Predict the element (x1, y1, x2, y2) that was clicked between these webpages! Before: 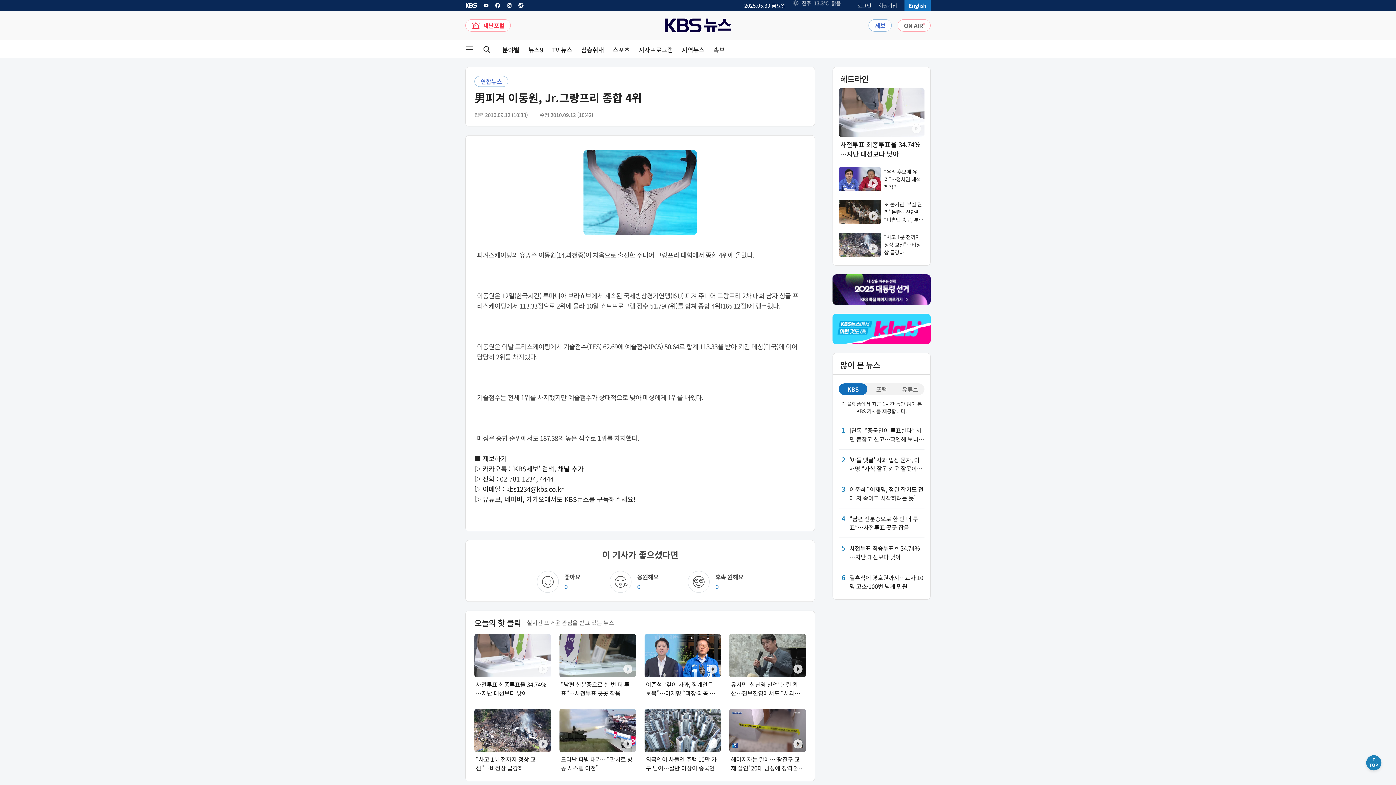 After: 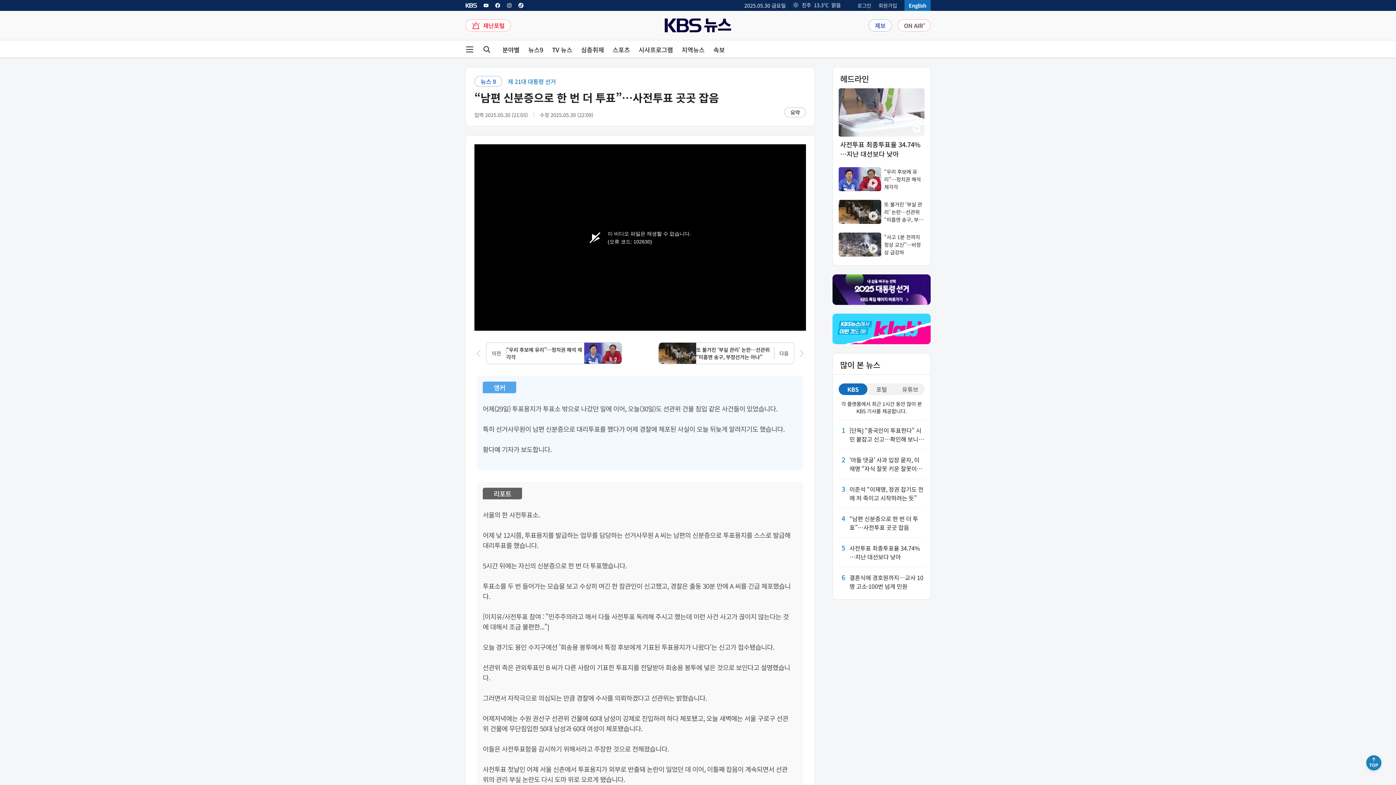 Action: bbox: (559, 634, 636, 697) label: “남편 신분증으로 한 번 더 투표”…사전투표 곳곳 잡음